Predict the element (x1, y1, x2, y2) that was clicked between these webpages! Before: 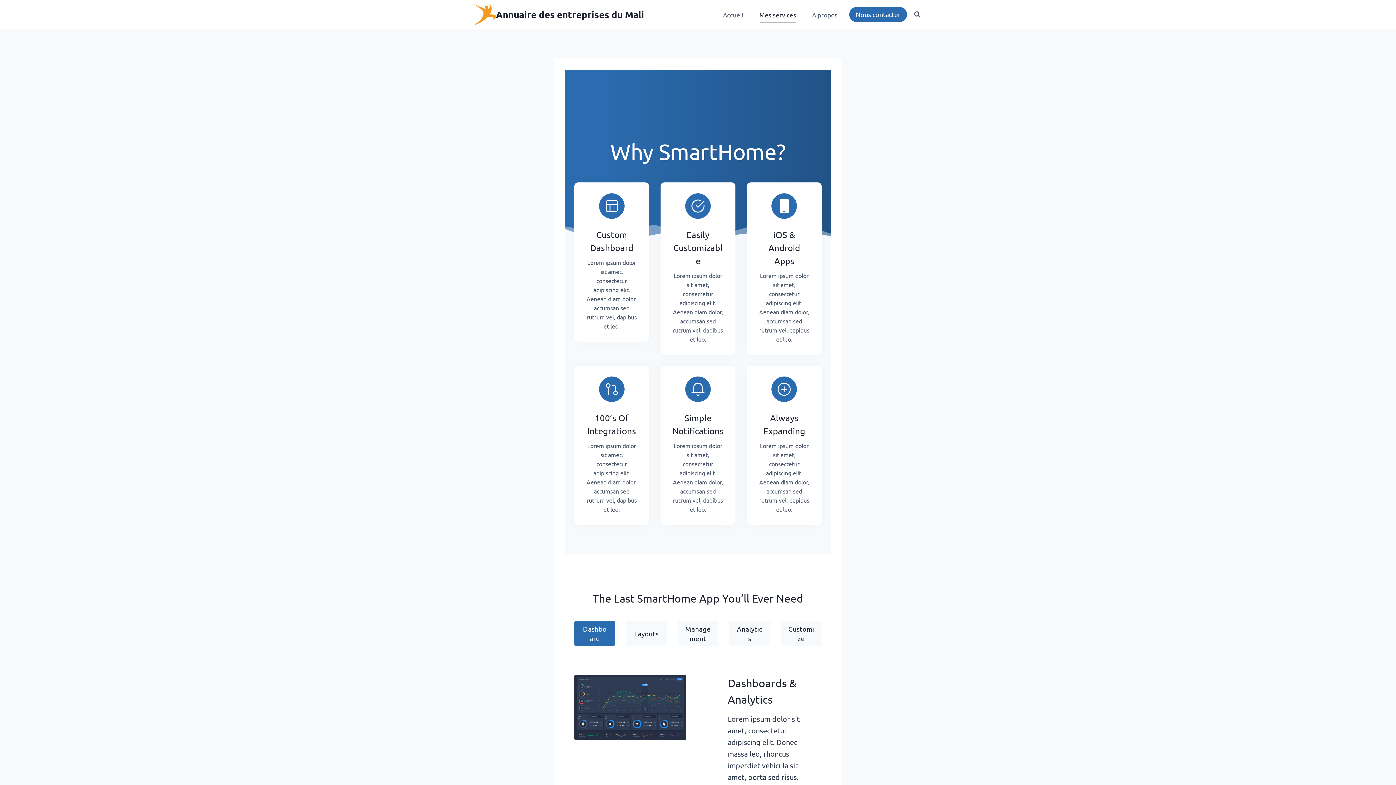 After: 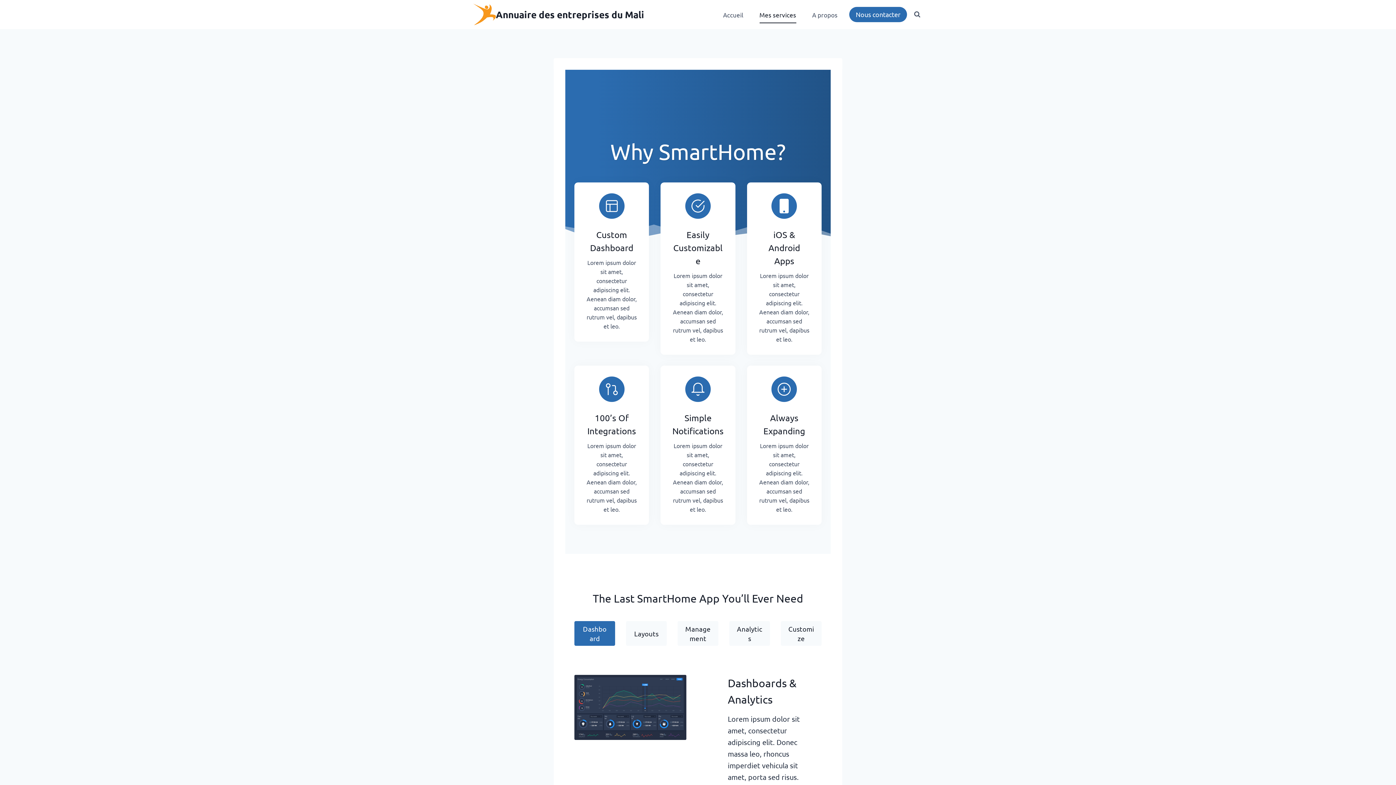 Action: bbox: (751, 5, 804, 23) label: Mes services